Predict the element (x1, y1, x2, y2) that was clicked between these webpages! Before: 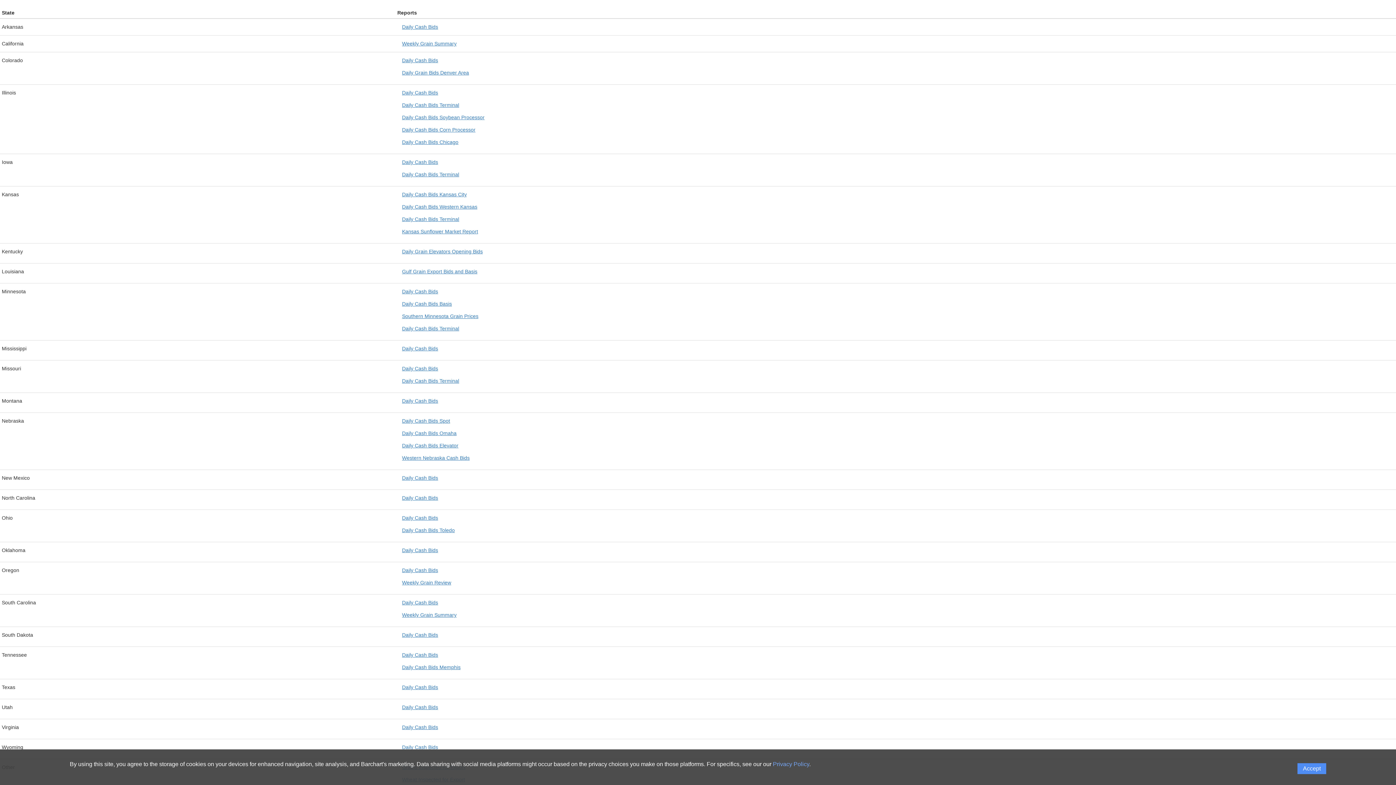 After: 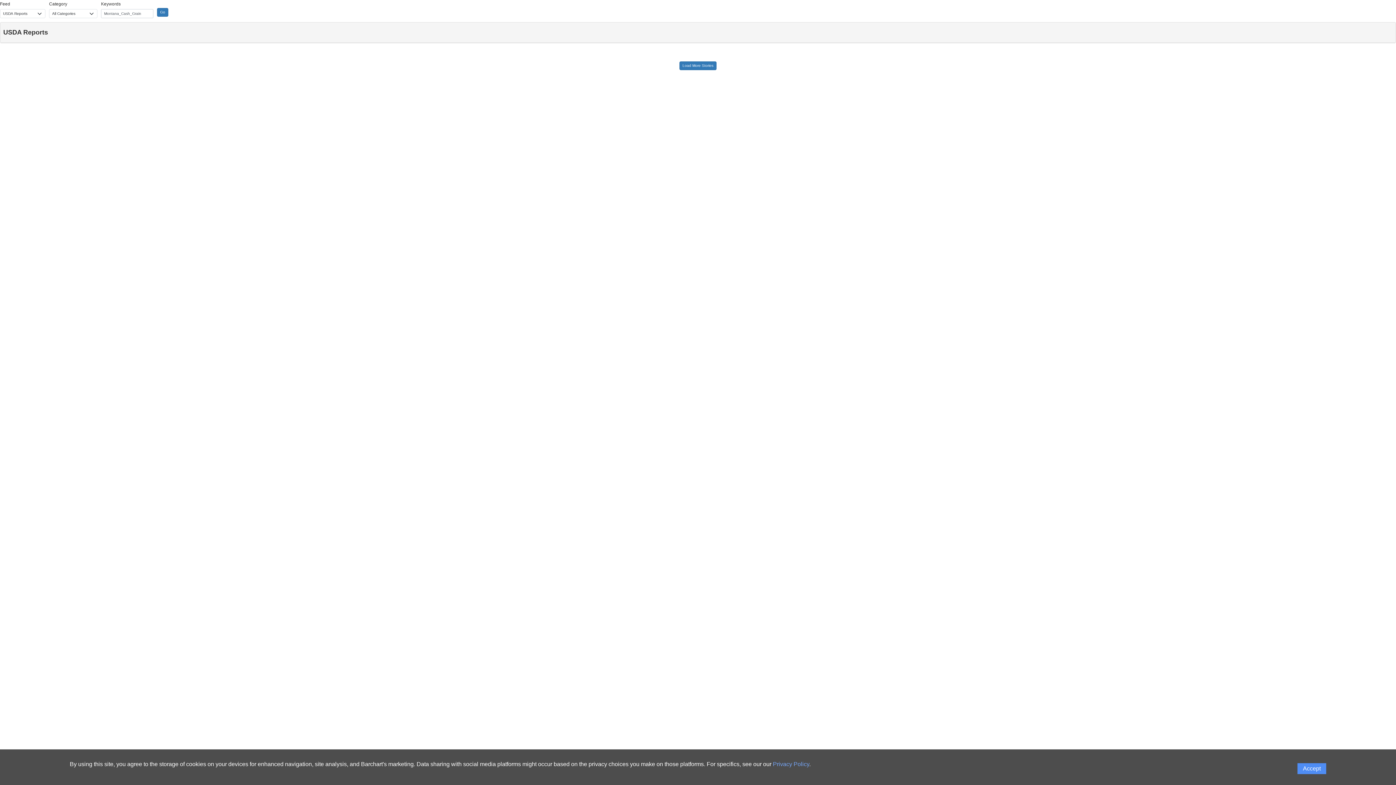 Action: bbox: (397, 394, 442, 407) label: Montana daily cash bids